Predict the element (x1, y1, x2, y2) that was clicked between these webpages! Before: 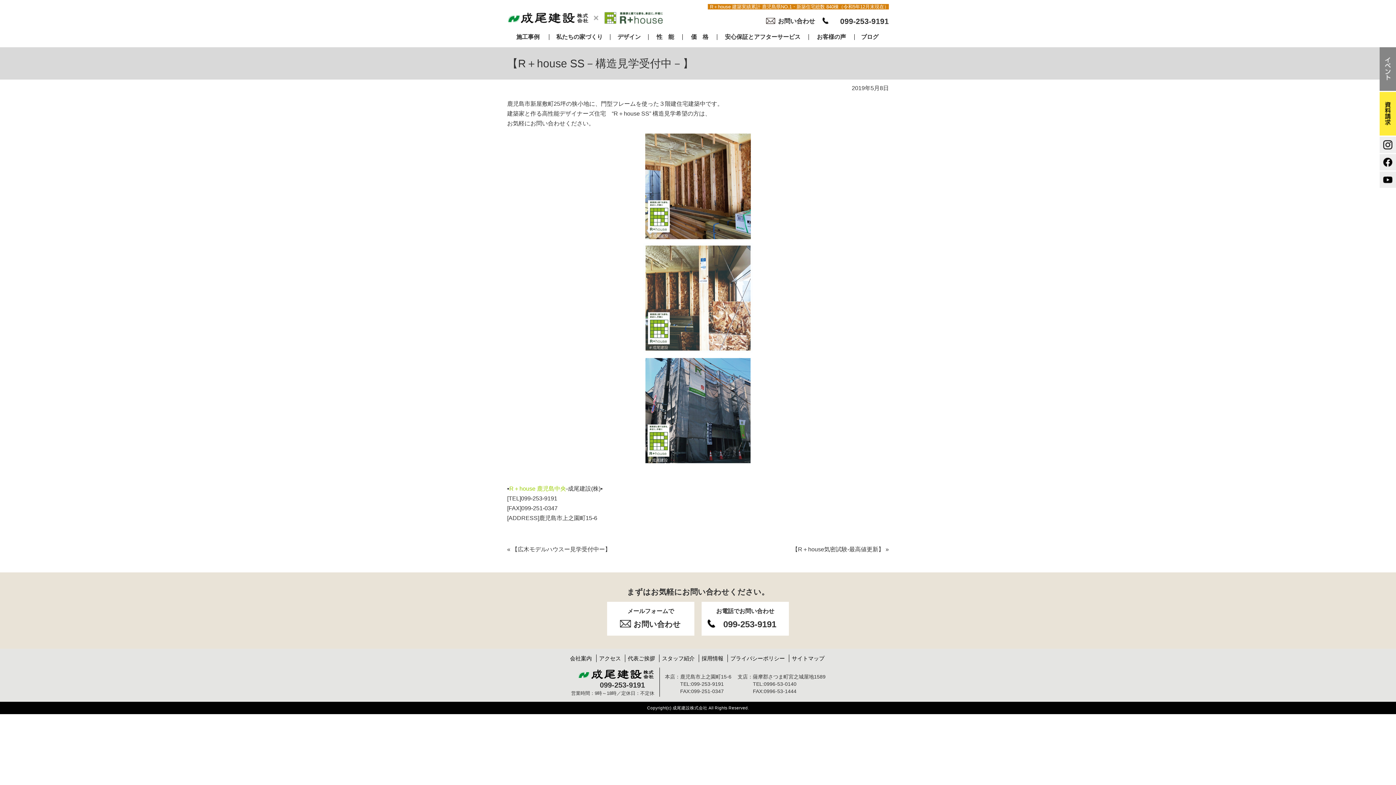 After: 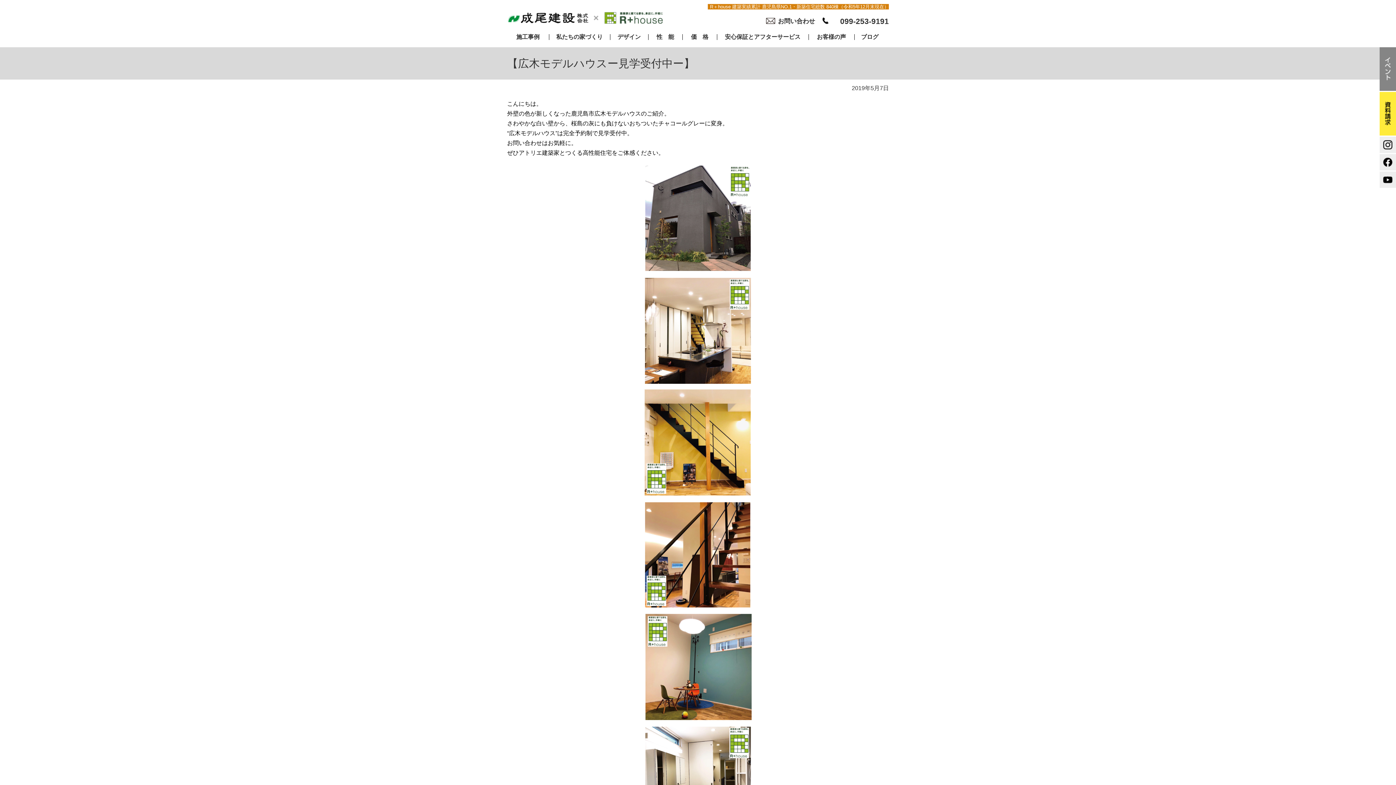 Action: label: « 【広木モデルハウスー見学受付中ー】 bbox: (507, 546, 610, 552)